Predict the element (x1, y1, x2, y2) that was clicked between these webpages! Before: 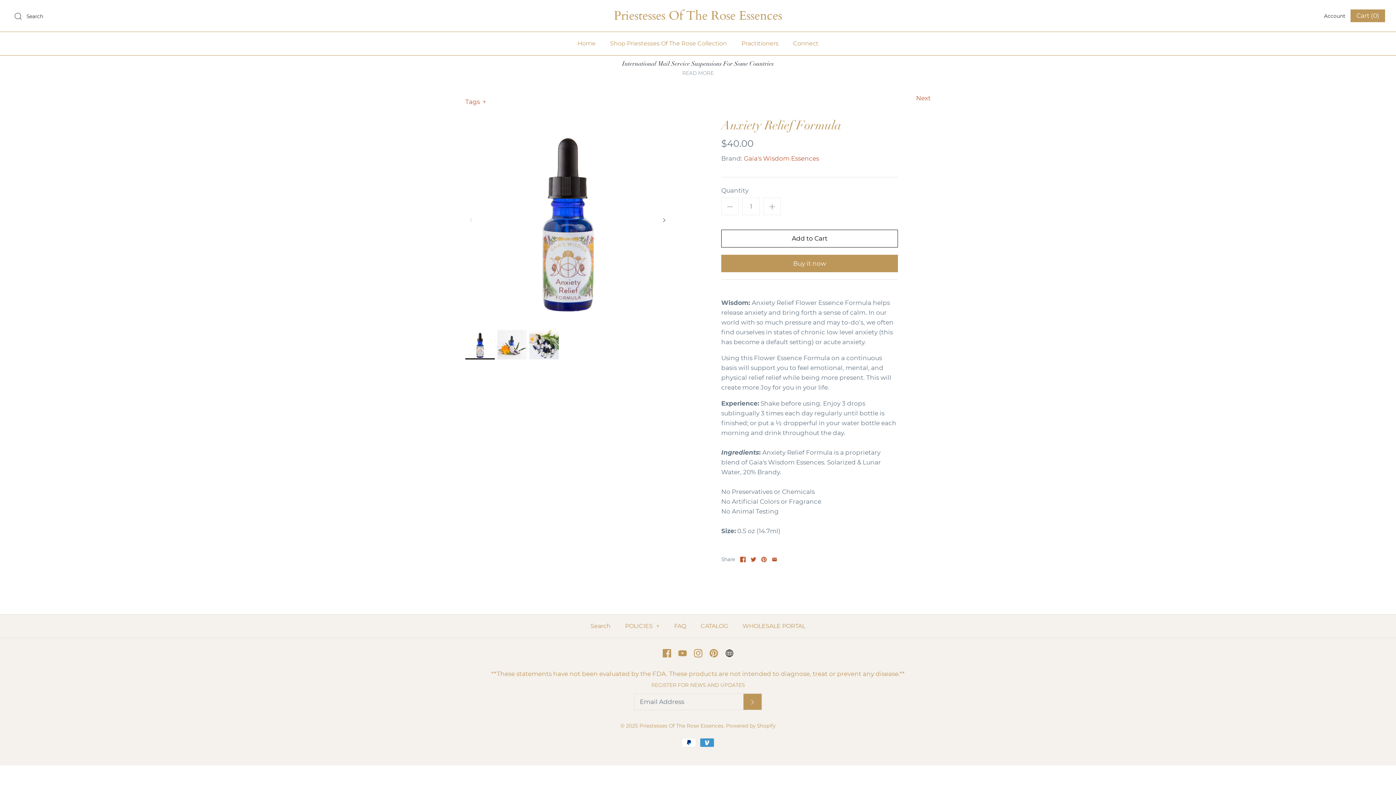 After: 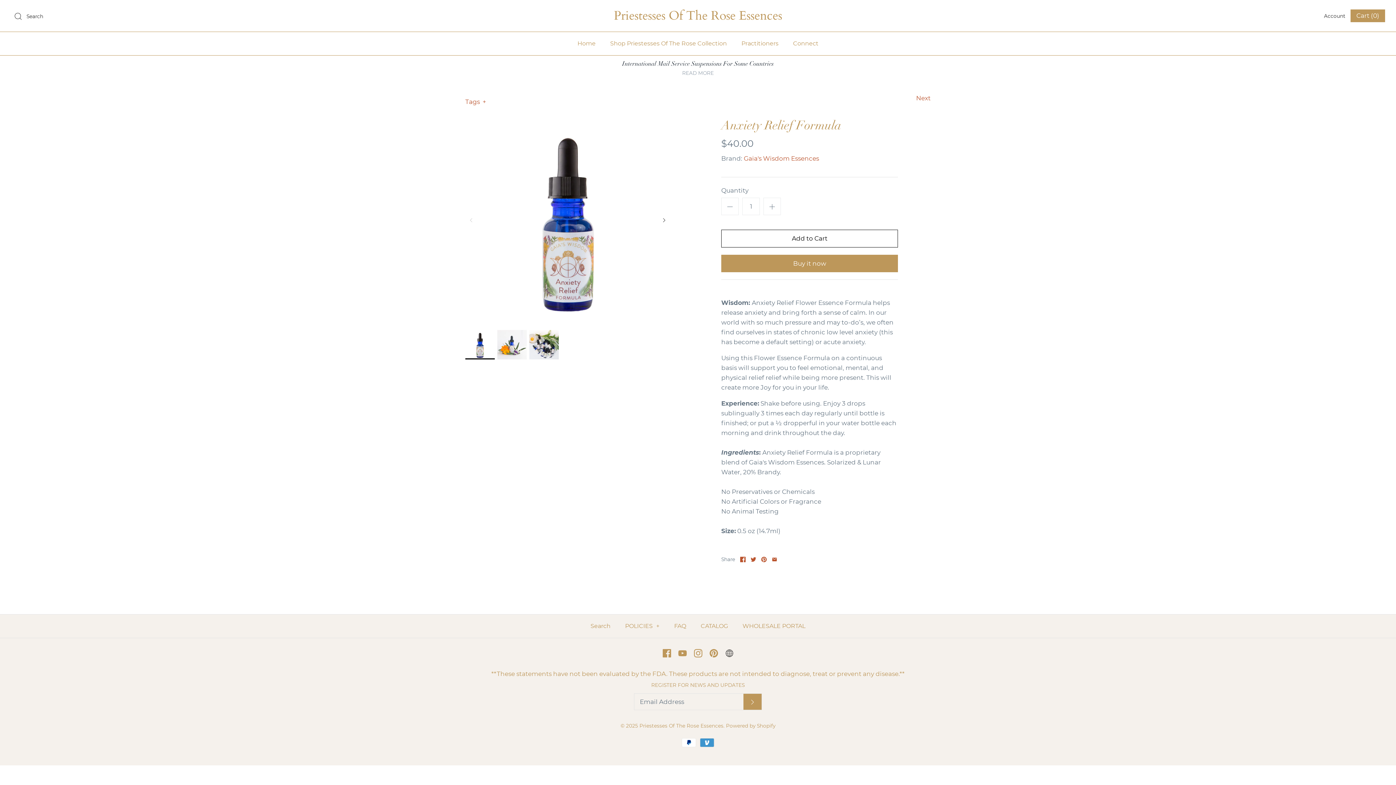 Action: bbox: (725, 649, 733, 657)